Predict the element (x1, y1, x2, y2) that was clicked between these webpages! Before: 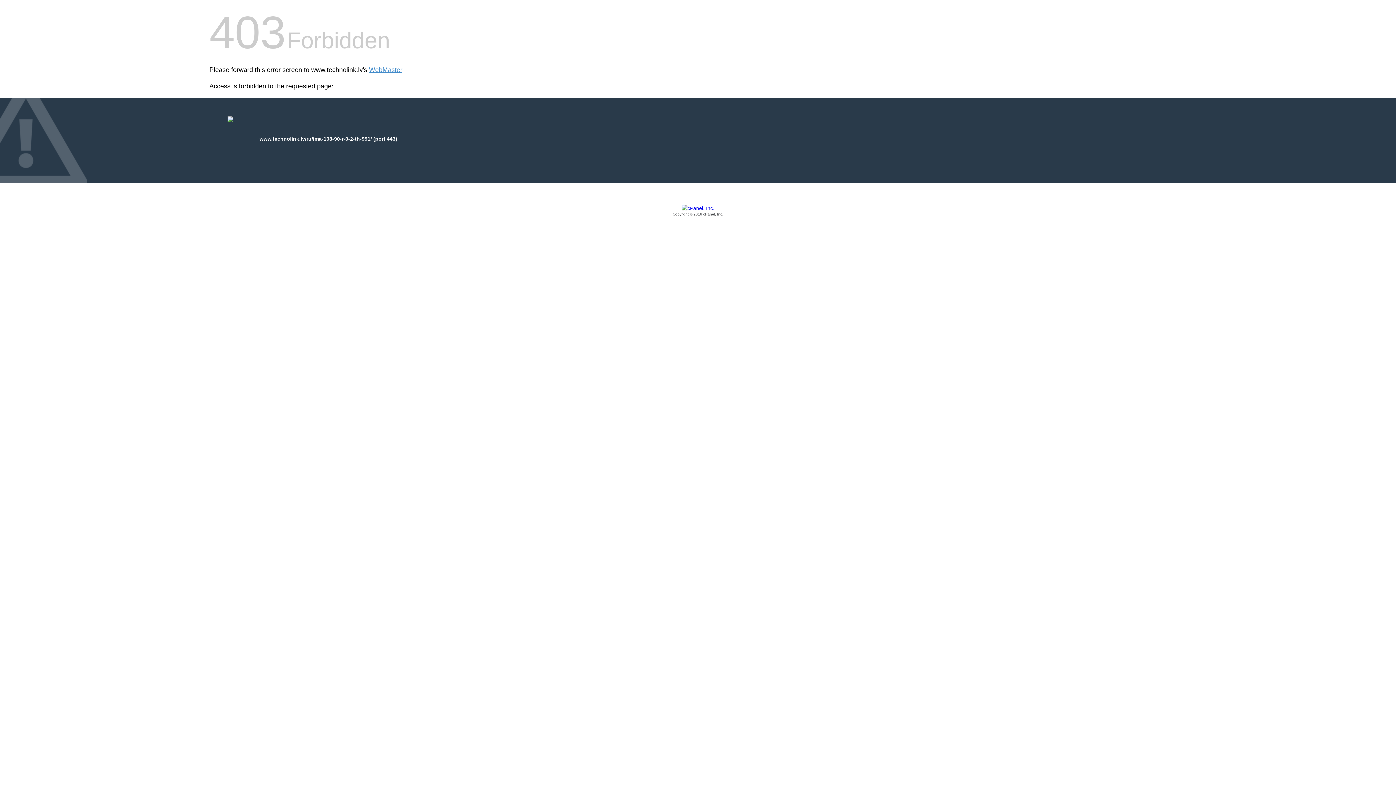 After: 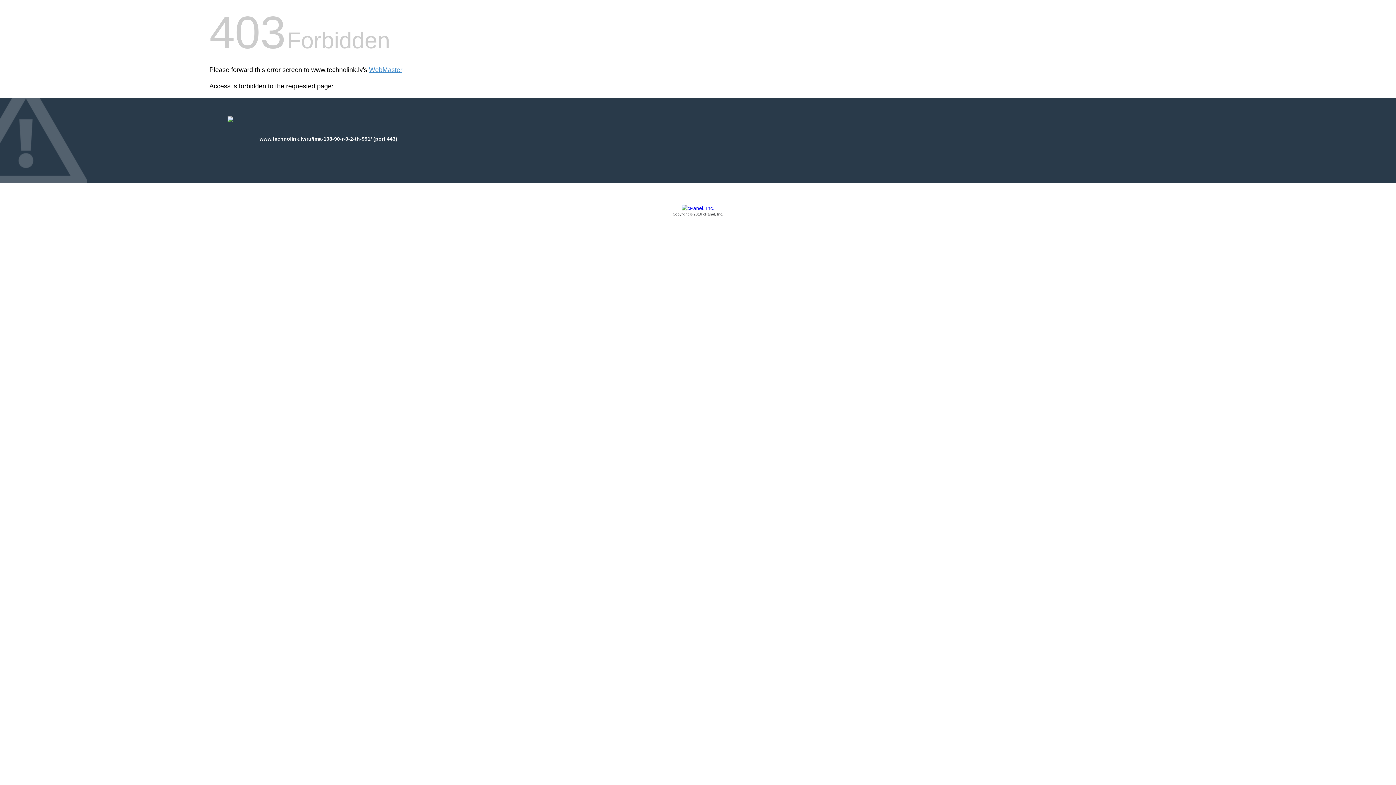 Action: label: Copyright © 2016 cPanel, Inc. bbox: (209, 205, 1186, 217)